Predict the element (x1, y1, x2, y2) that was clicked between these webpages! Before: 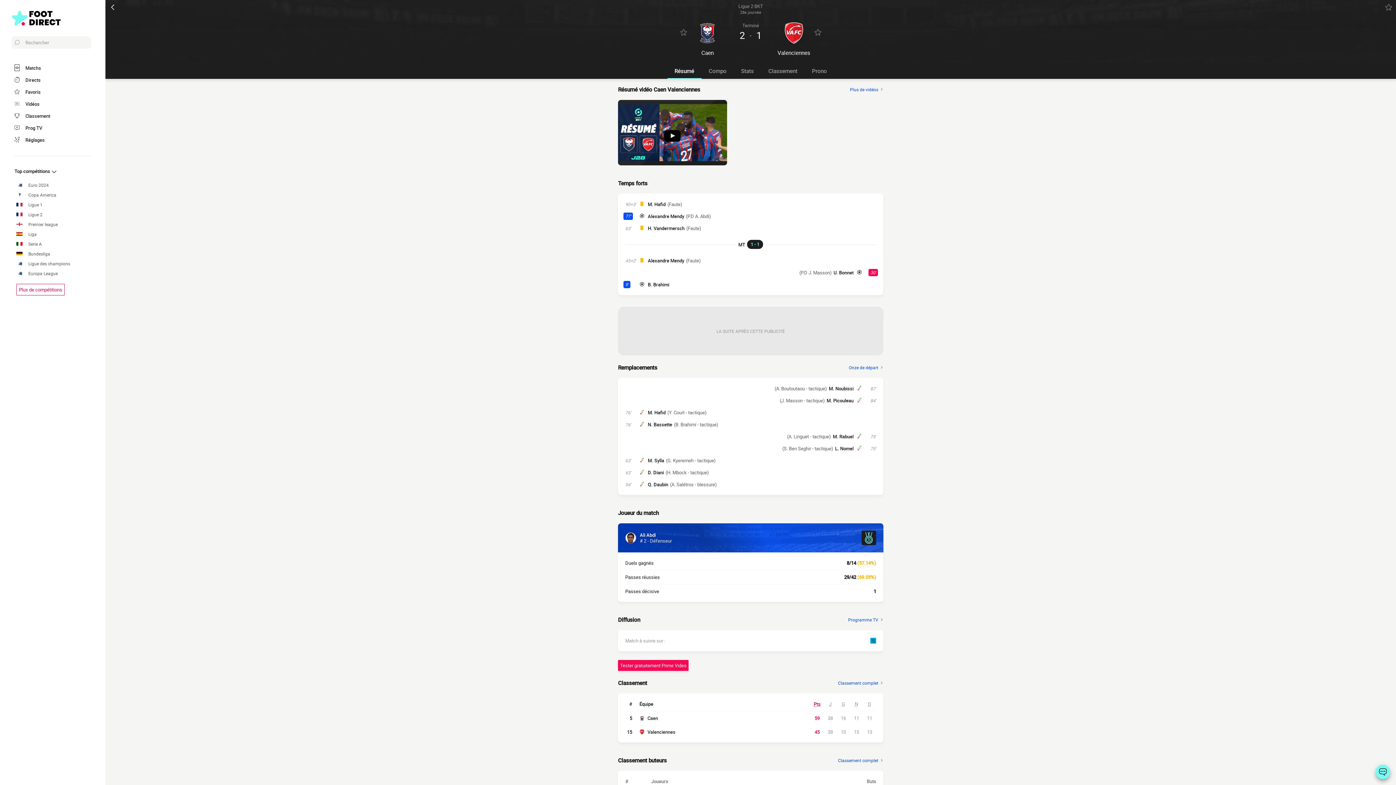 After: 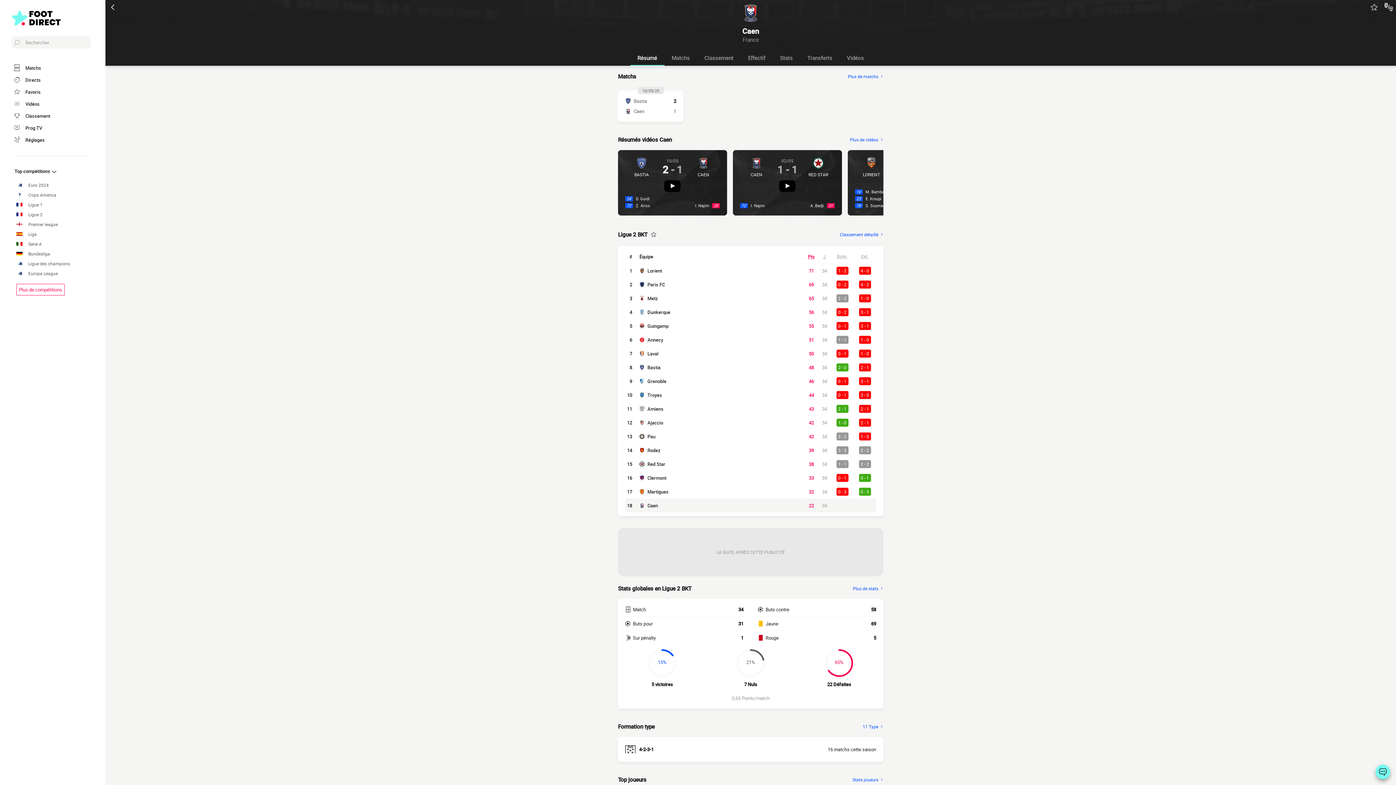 Action: bbox: (696, 38, 718, 45)